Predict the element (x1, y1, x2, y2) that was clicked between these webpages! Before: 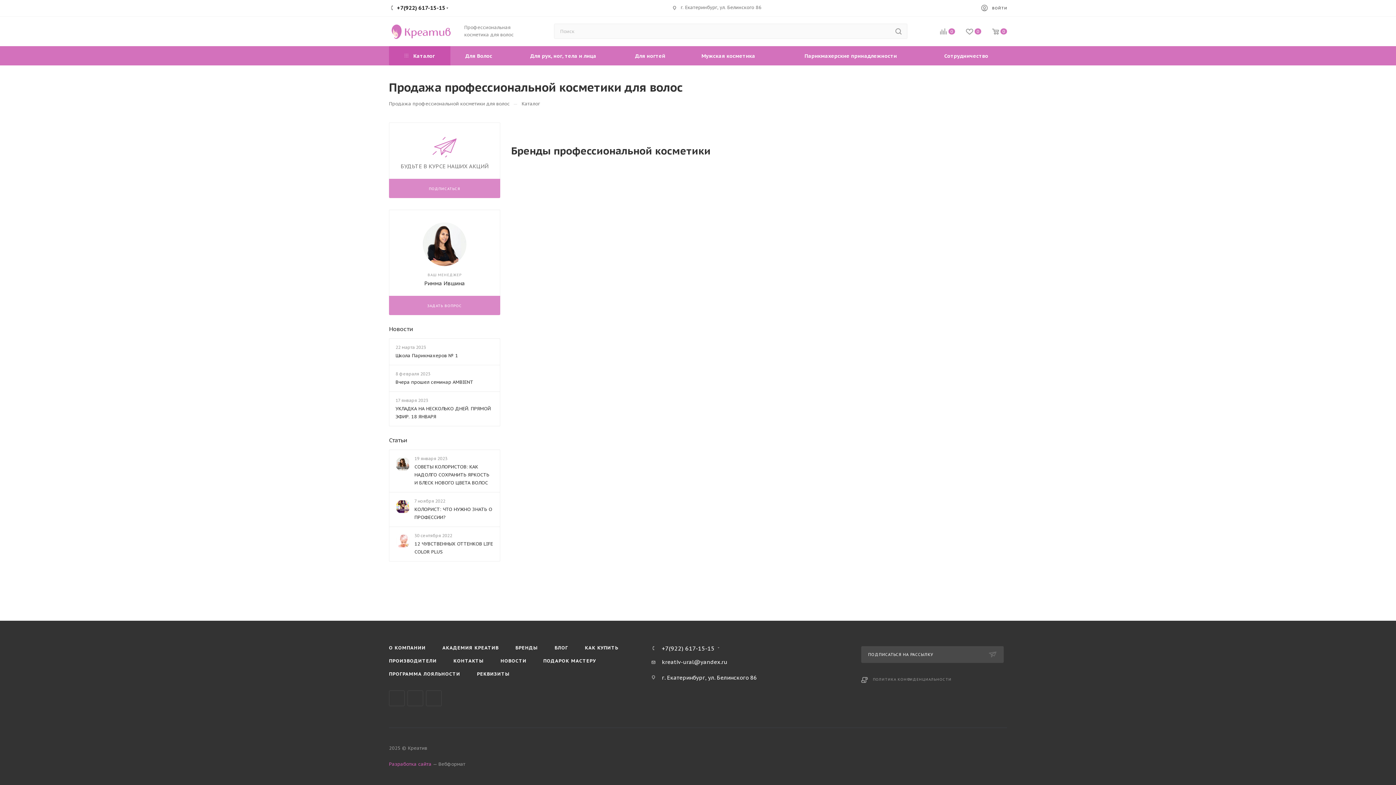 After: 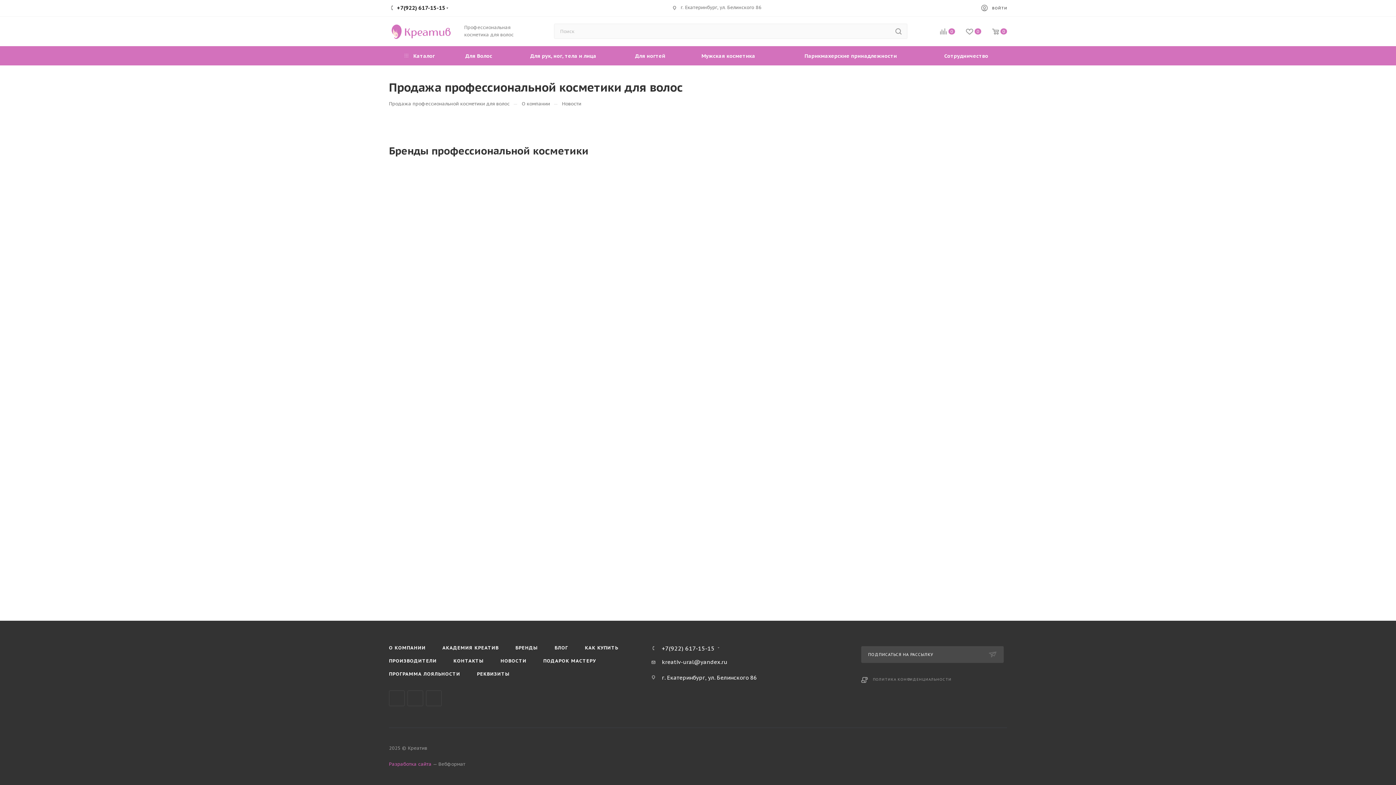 Action: label: Школа Парикмахеров № 1 bbox: (395, 352, 493, 360)